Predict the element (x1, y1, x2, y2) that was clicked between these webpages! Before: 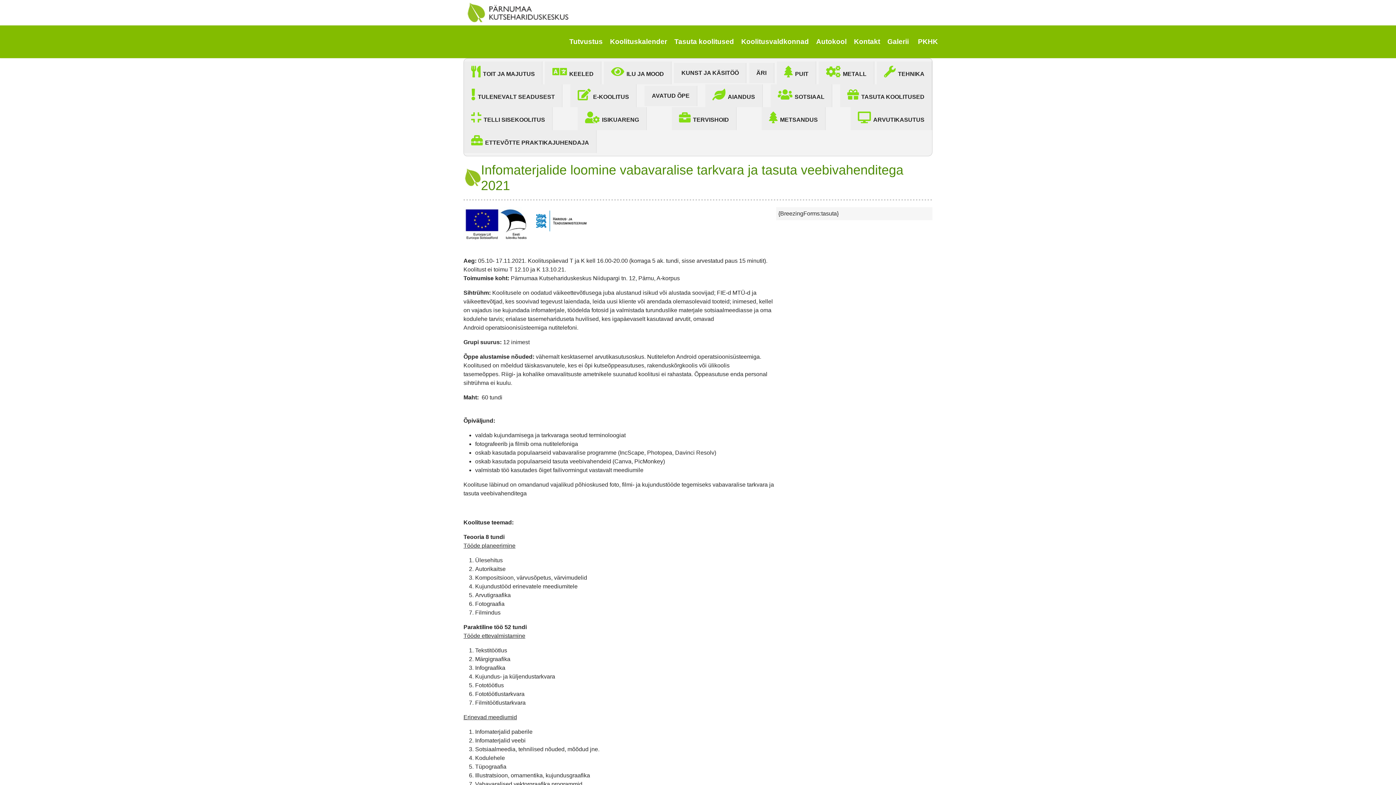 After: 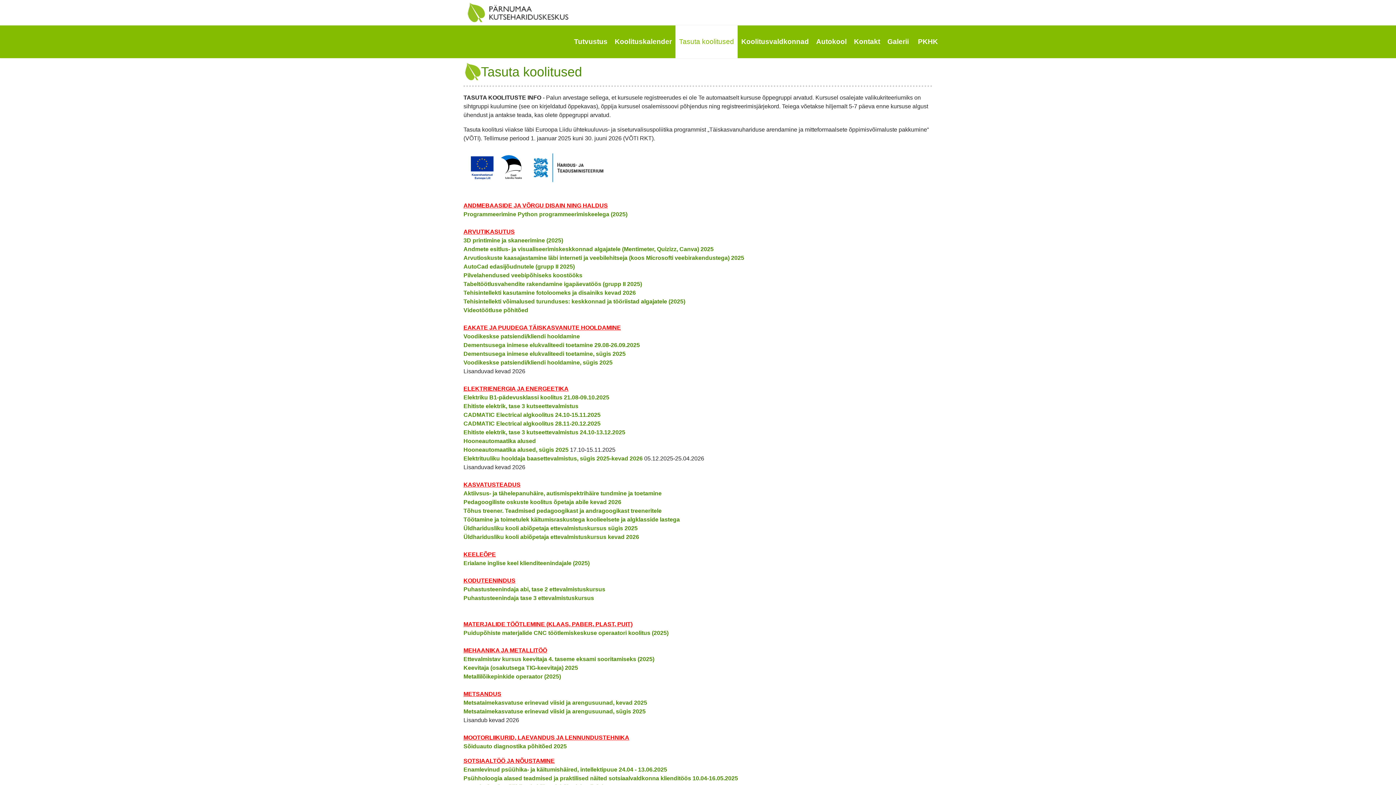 Action: bbox: (670, 25, 737, 58) label: Tasuta koolitused